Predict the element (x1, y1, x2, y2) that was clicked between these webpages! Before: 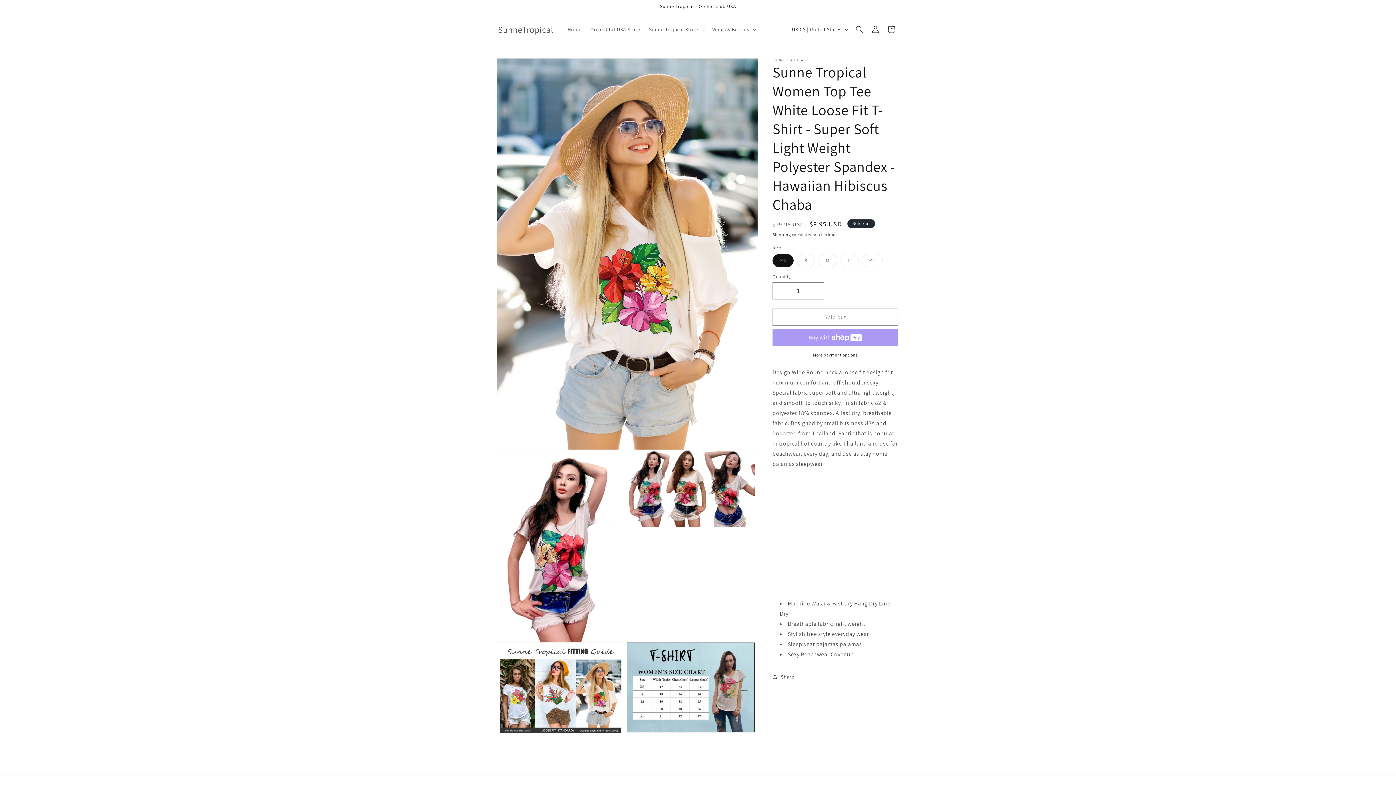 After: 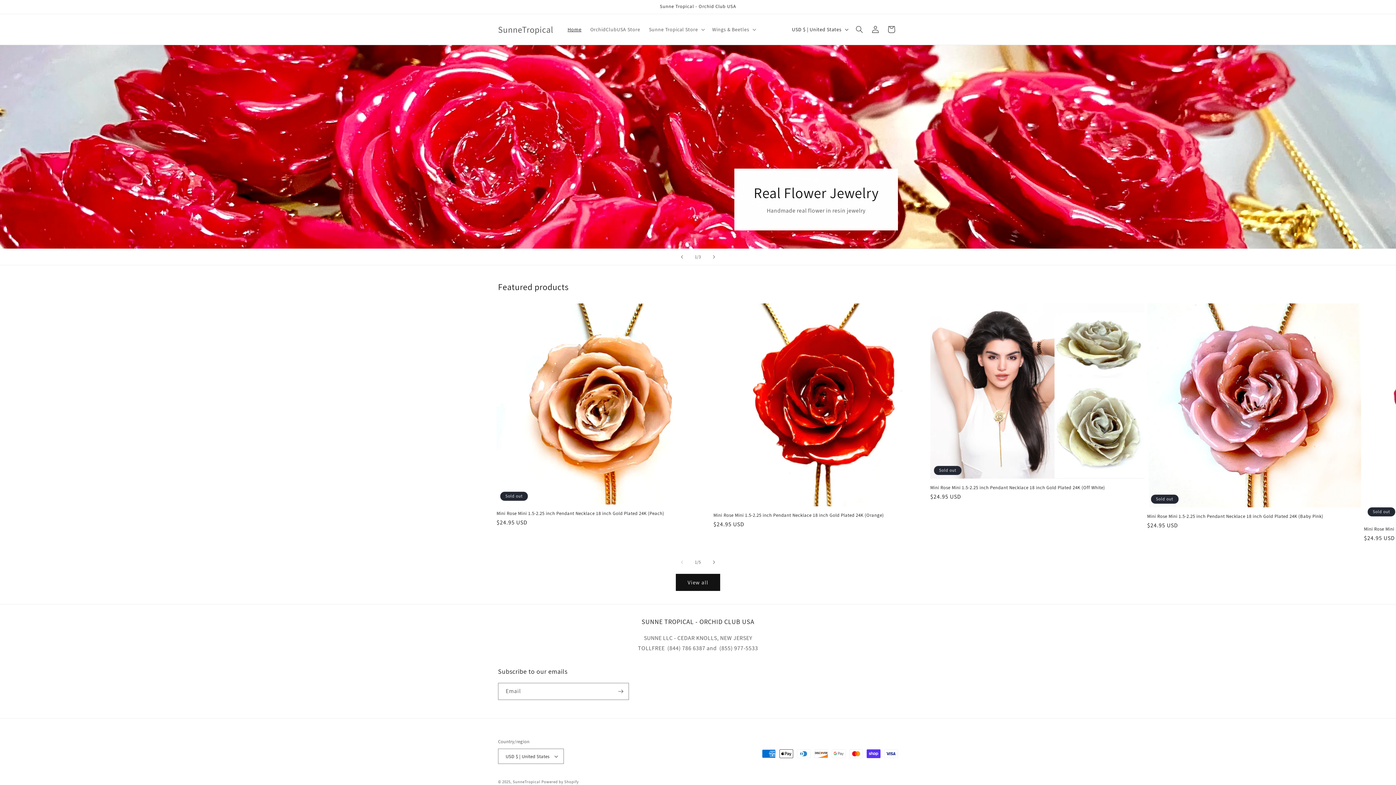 Action: label: Home bbox: (563, 21, 586, 37)